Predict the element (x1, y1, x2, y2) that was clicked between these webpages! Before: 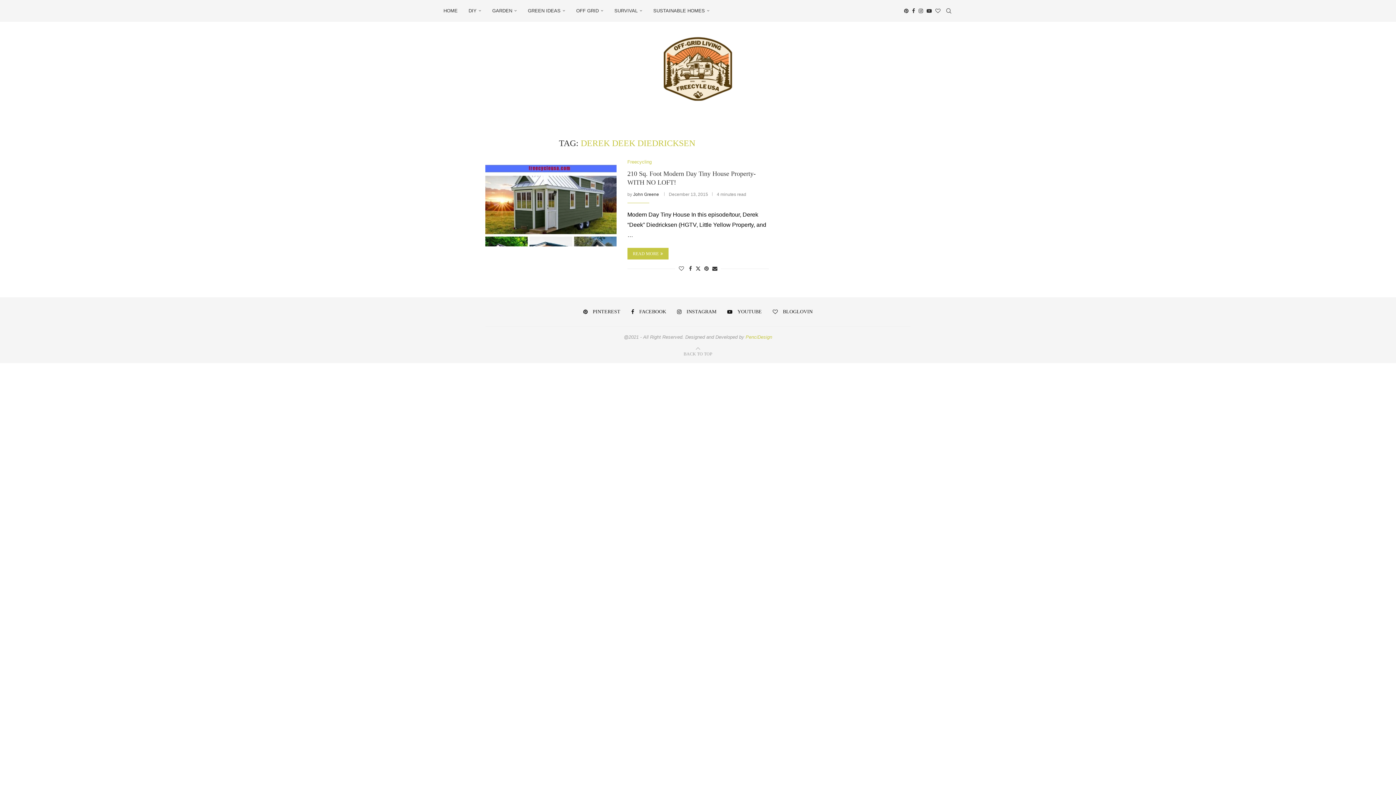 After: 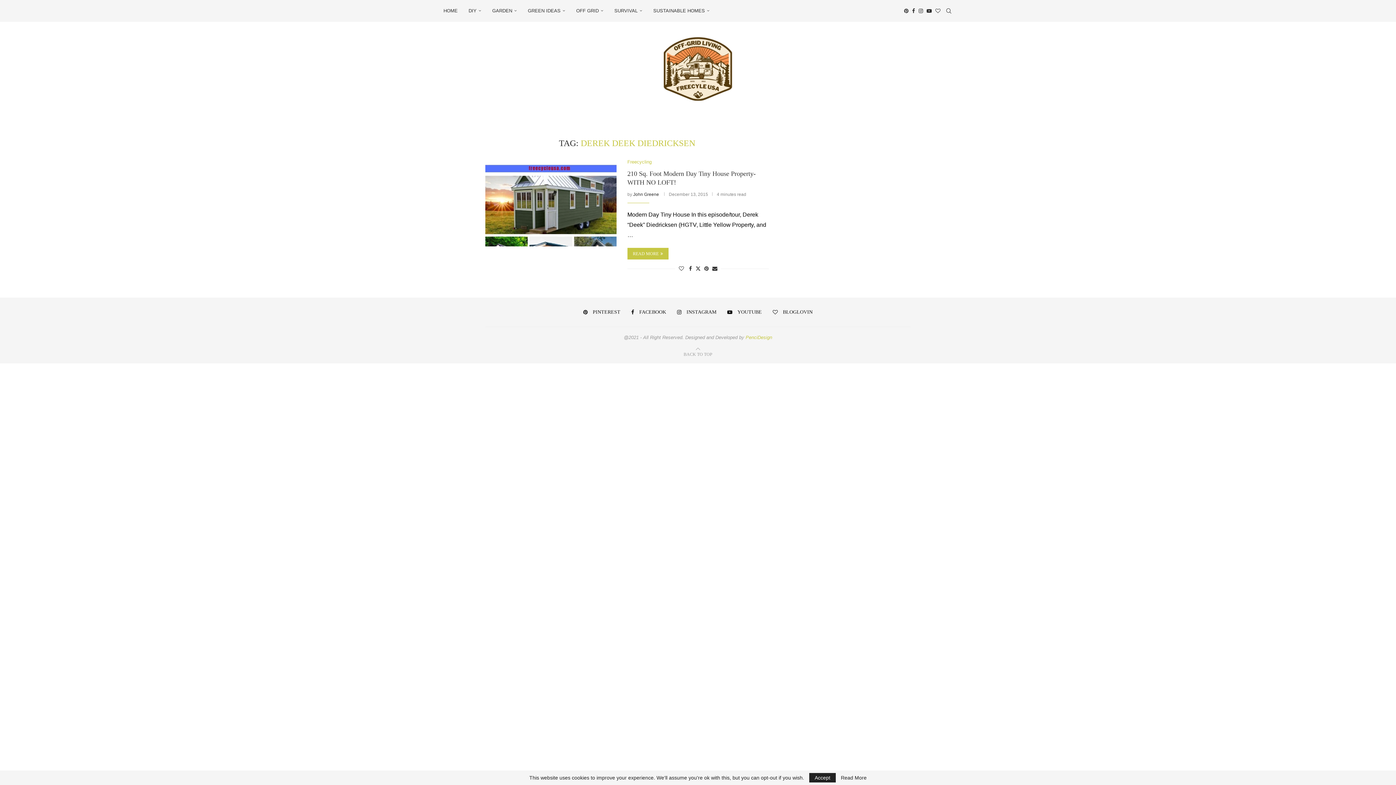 Action: label: Search bbox: (945, 0, 952, 21)